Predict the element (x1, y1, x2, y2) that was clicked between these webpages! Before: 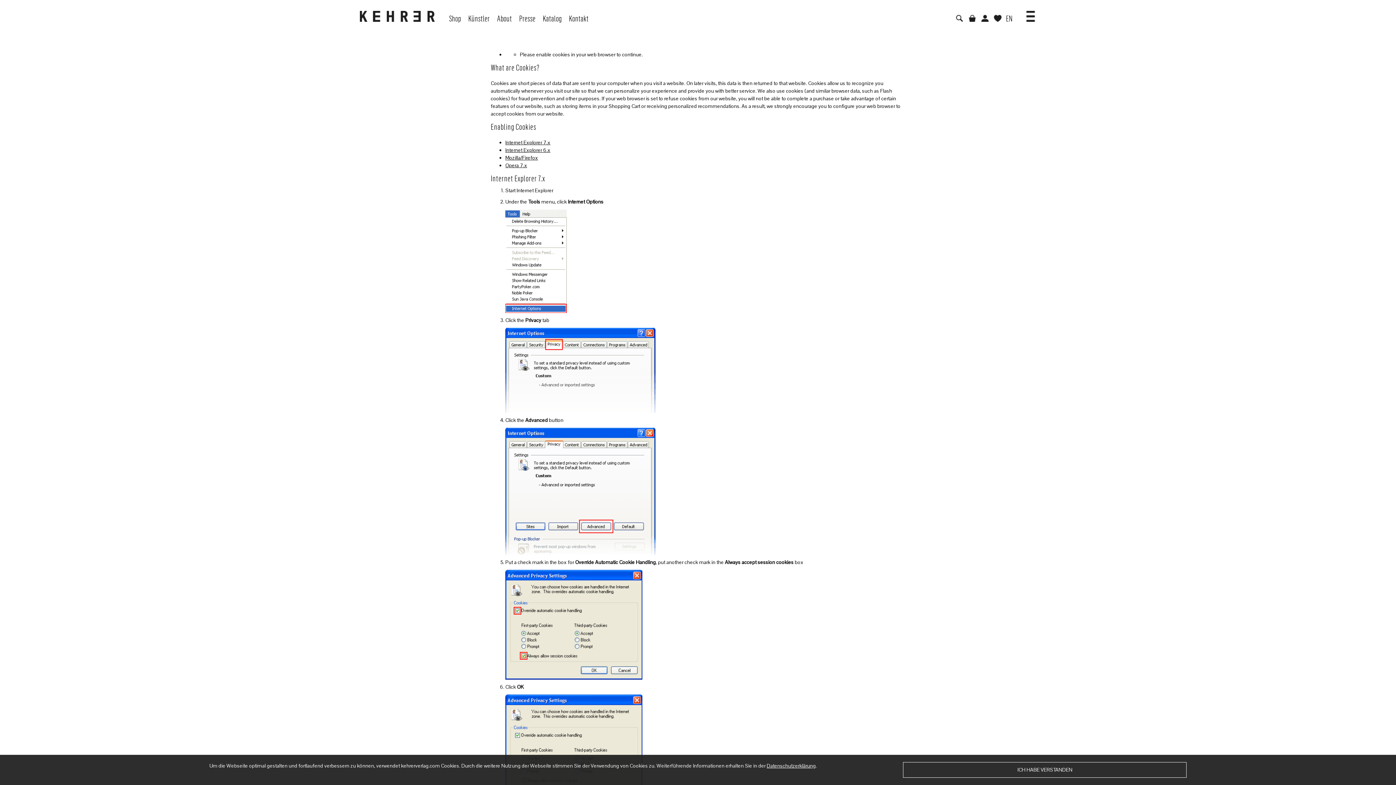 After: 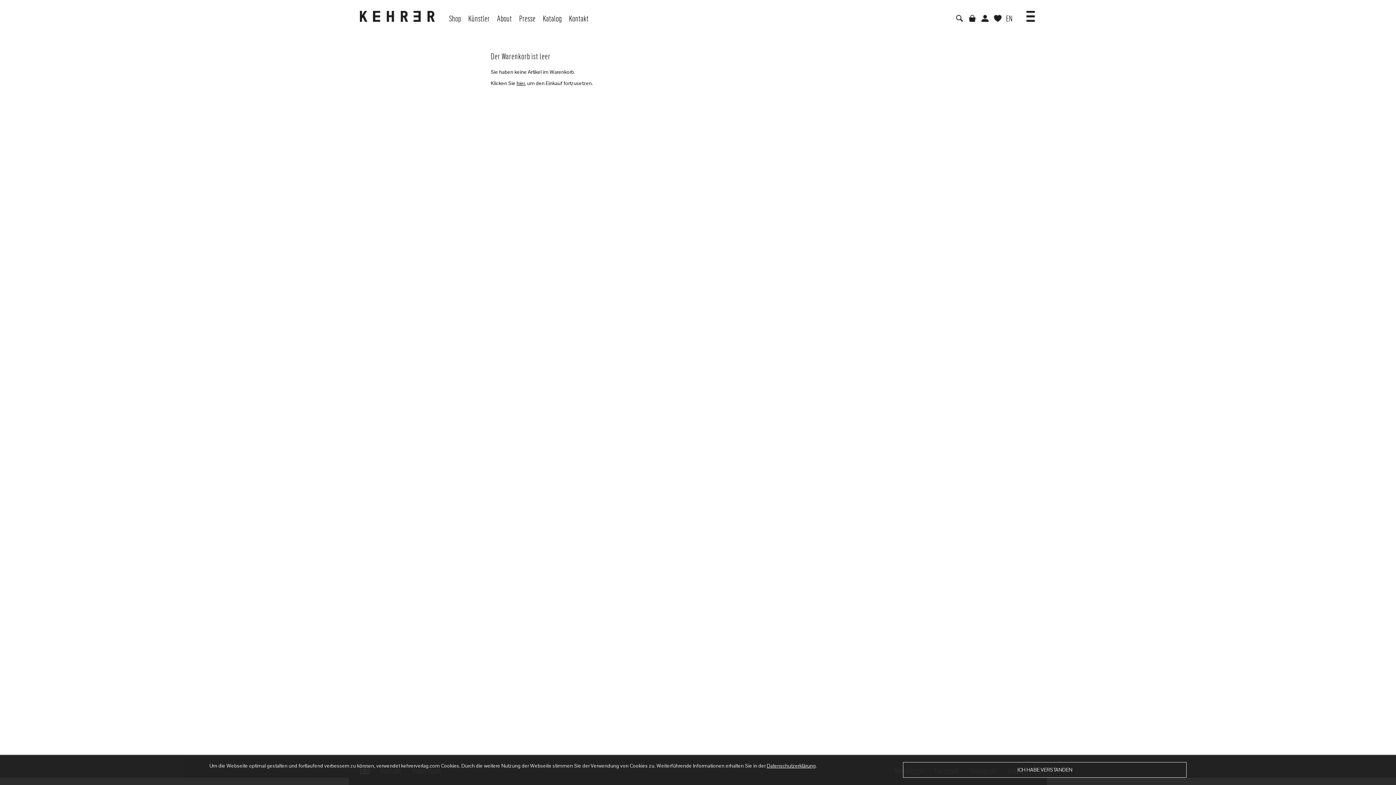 Action: bbox: (966, 0, 978, 27)